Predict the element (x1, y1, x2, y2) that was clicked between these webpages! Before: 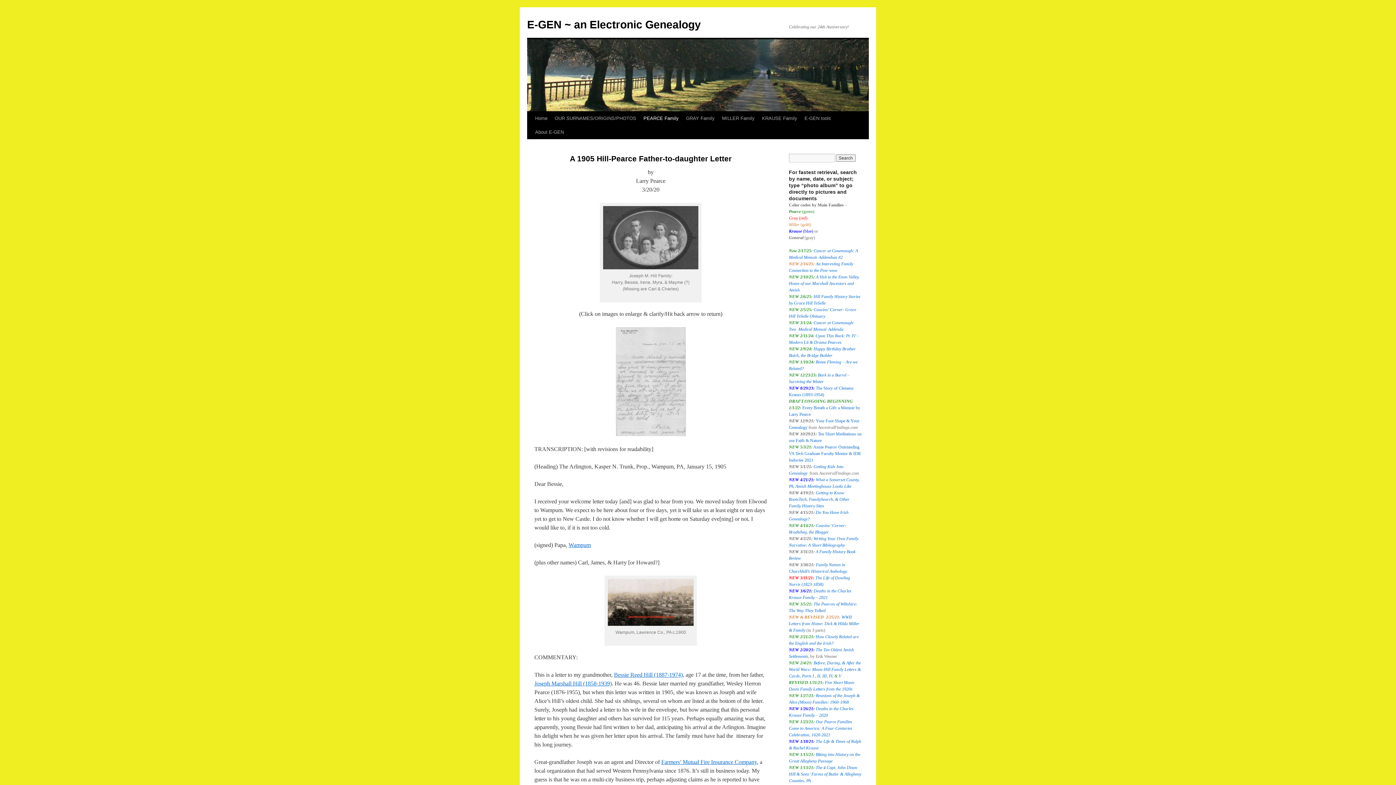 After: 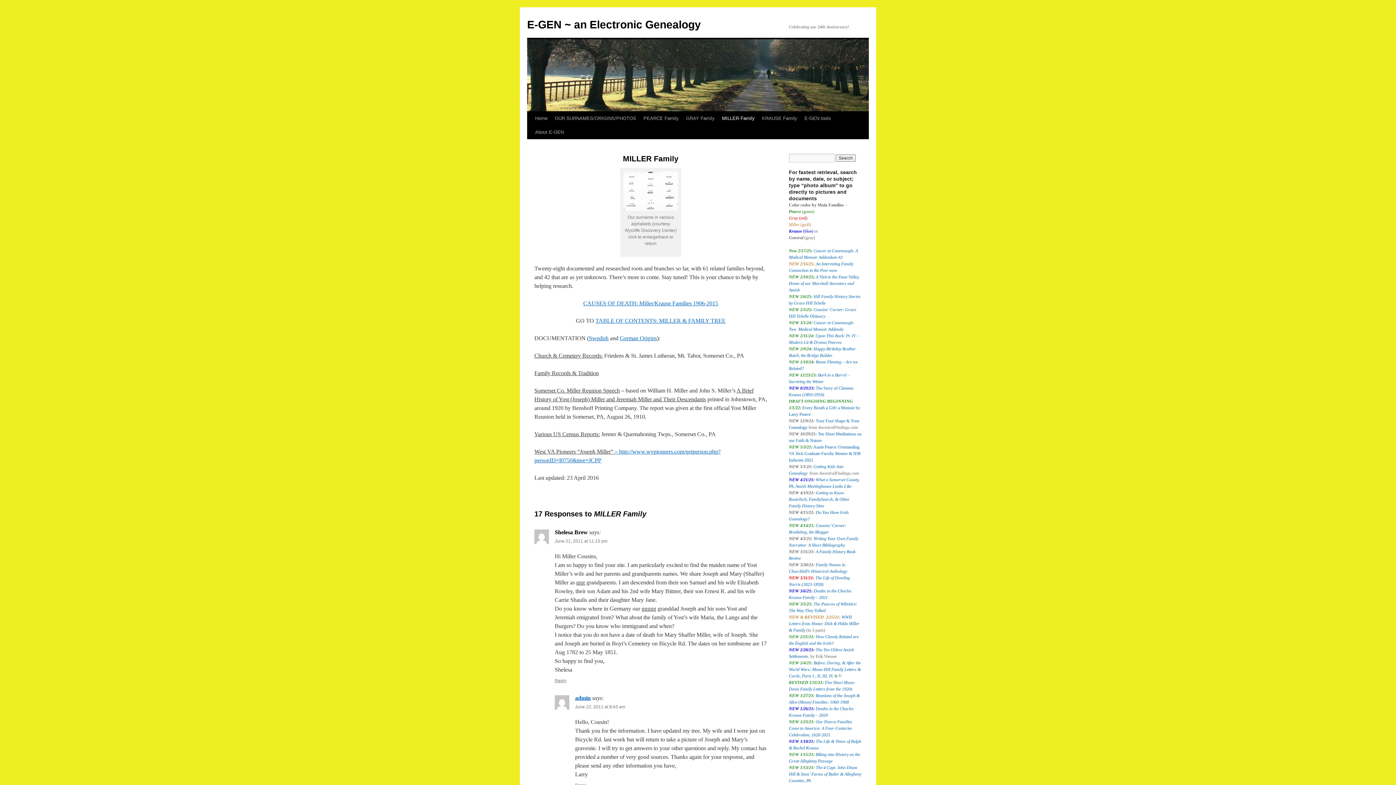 Action: label: MILLER Family bbox: (718, 111, 758, 125)